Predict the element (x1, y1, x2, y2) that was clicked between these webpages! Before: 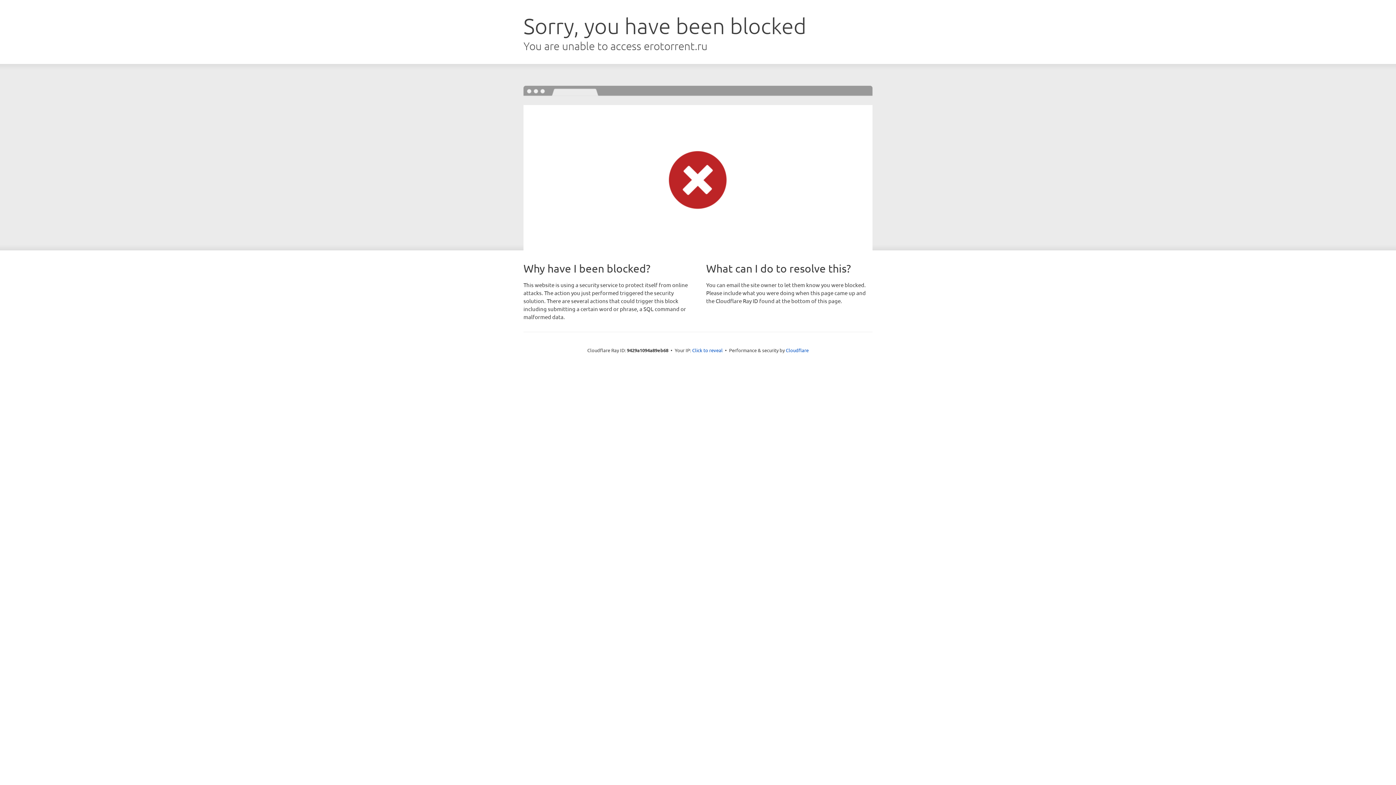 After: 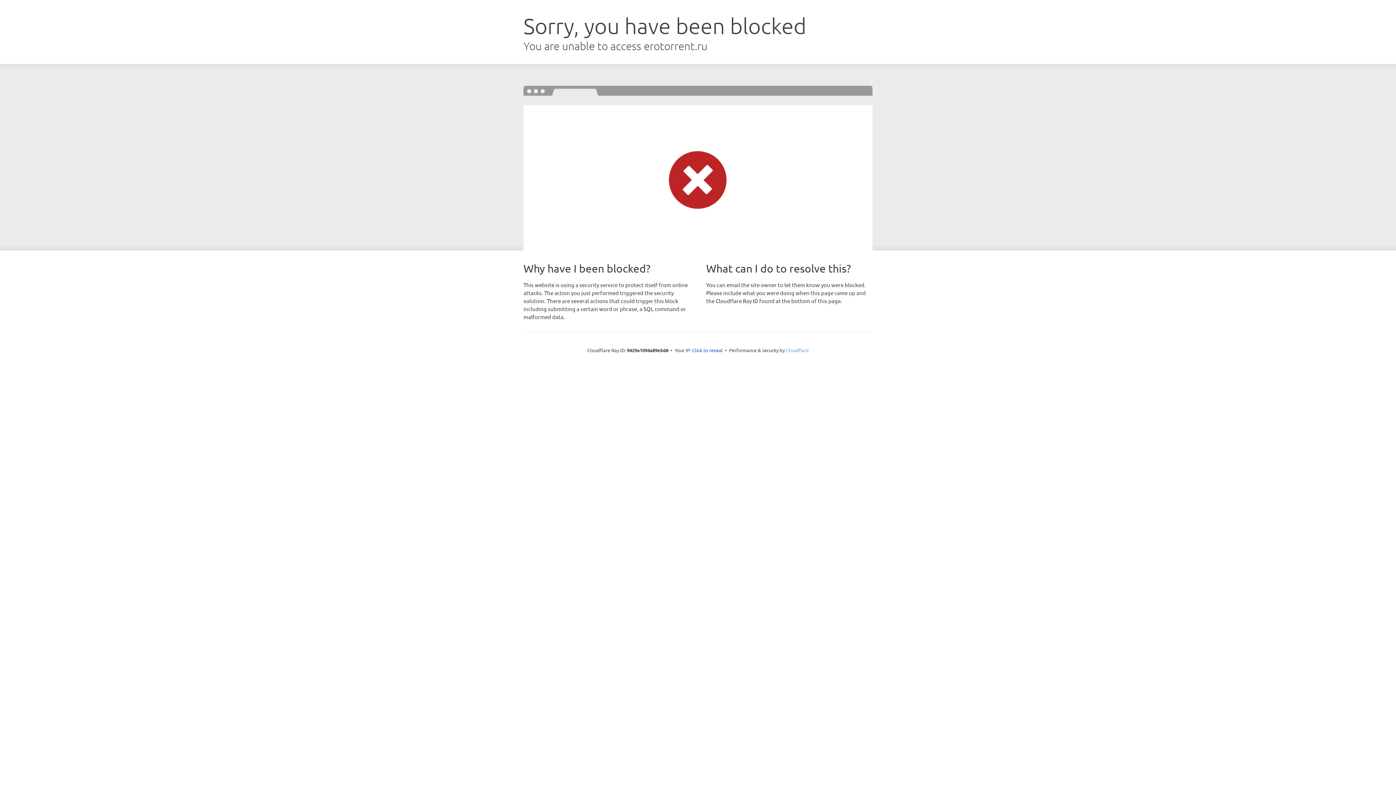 Action: label: Cloudflare bbox: (786, 347, 808, 353)